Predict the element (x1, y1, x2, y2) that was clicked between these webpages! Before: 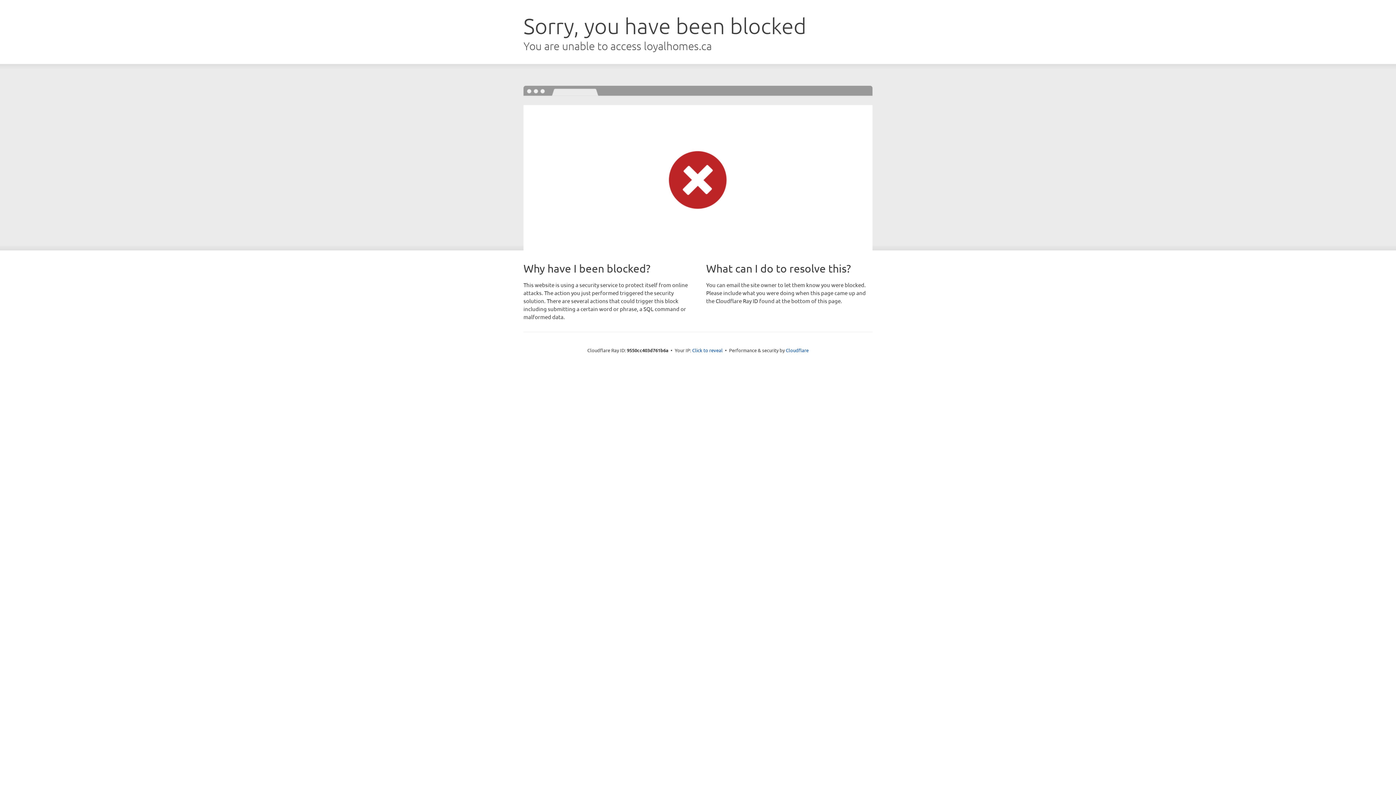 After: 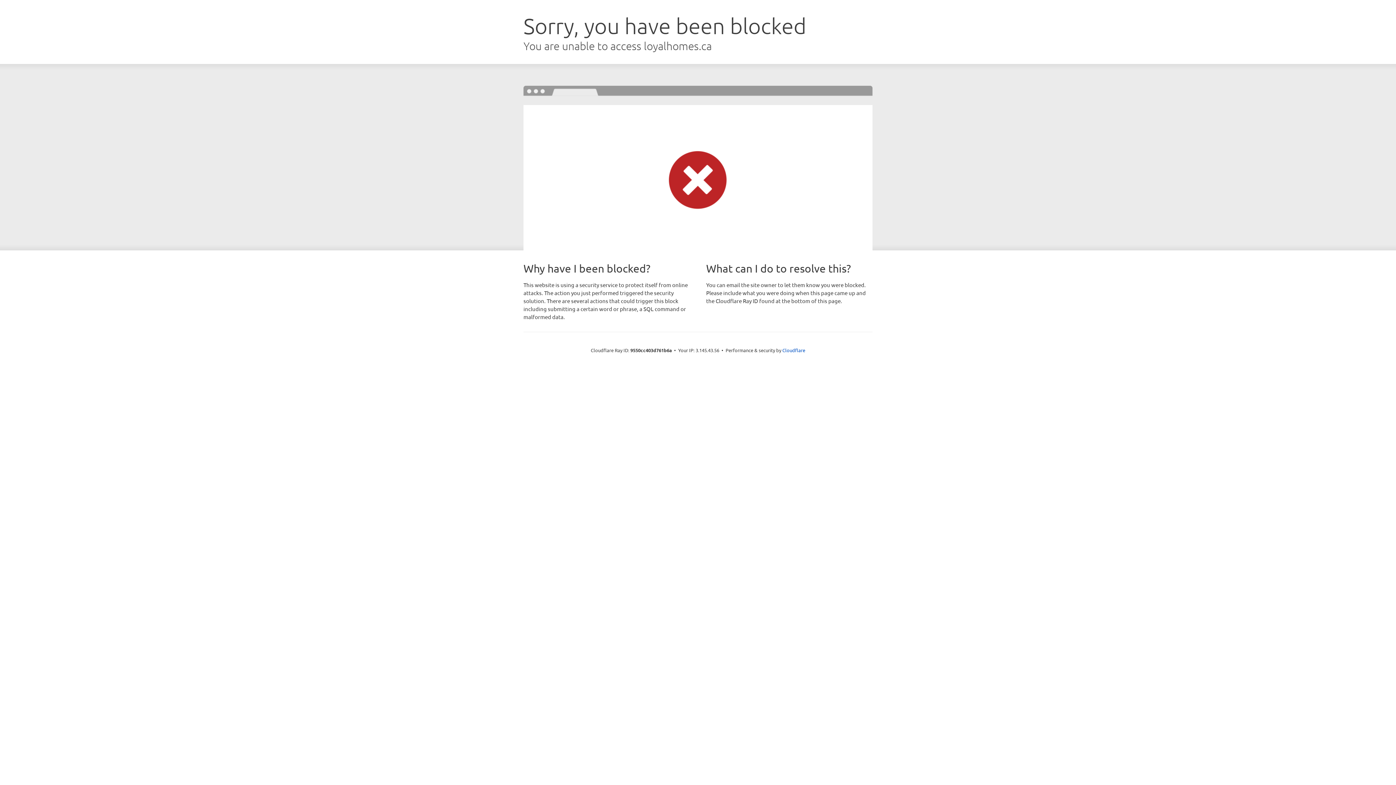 Action: label: Click to reveal bbox: (692, 346, 722, 353)